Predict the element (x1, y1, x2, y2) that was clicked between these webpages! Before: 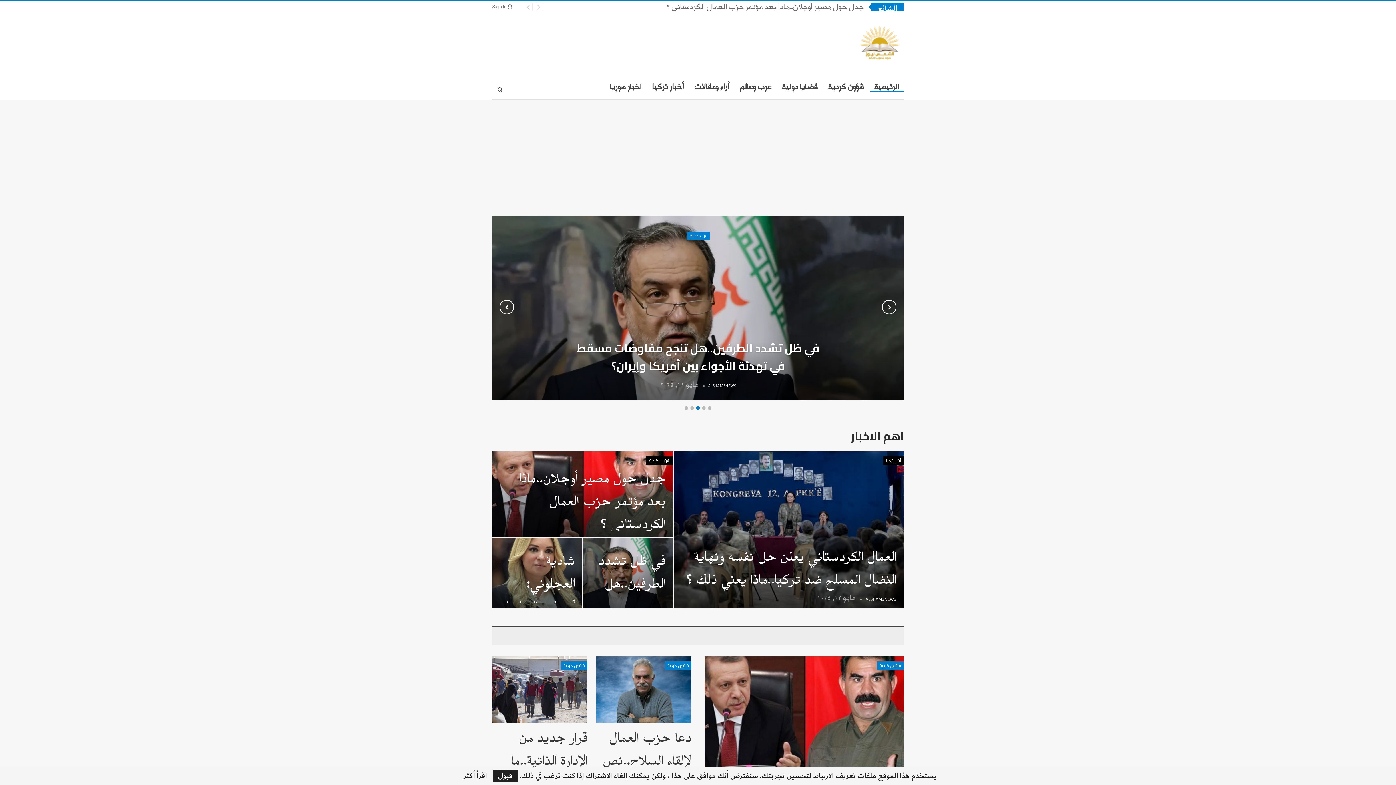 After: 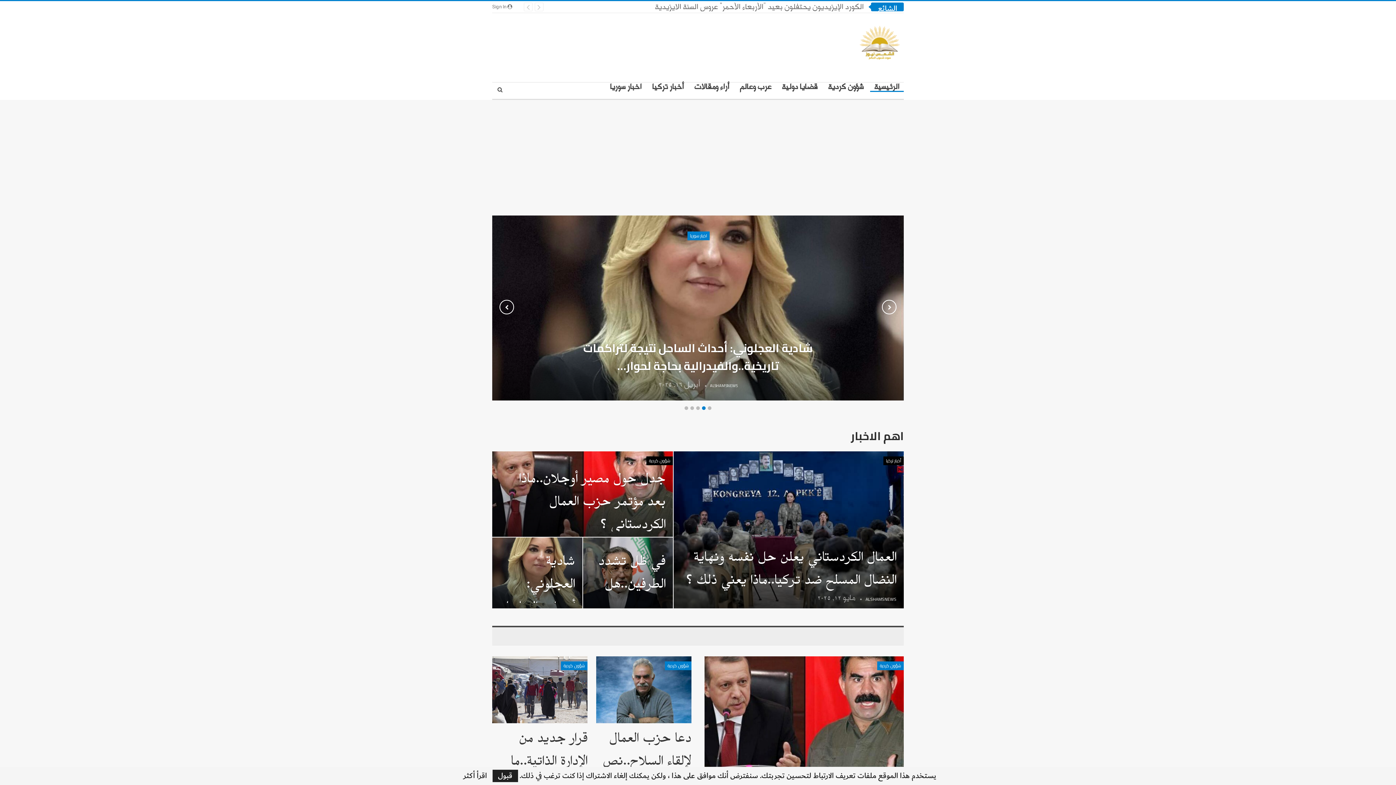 Action: bbox: (702, 406, 705, 410) label: 4